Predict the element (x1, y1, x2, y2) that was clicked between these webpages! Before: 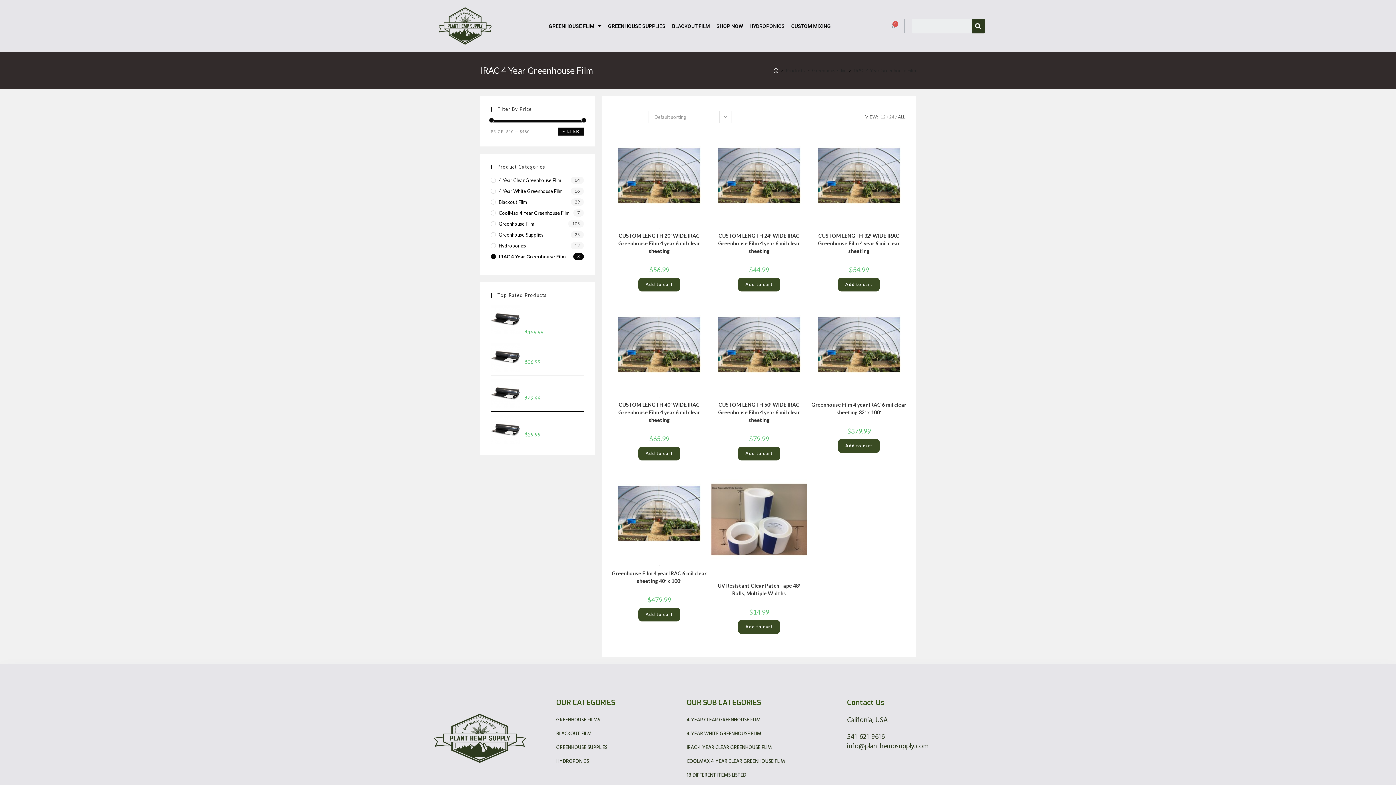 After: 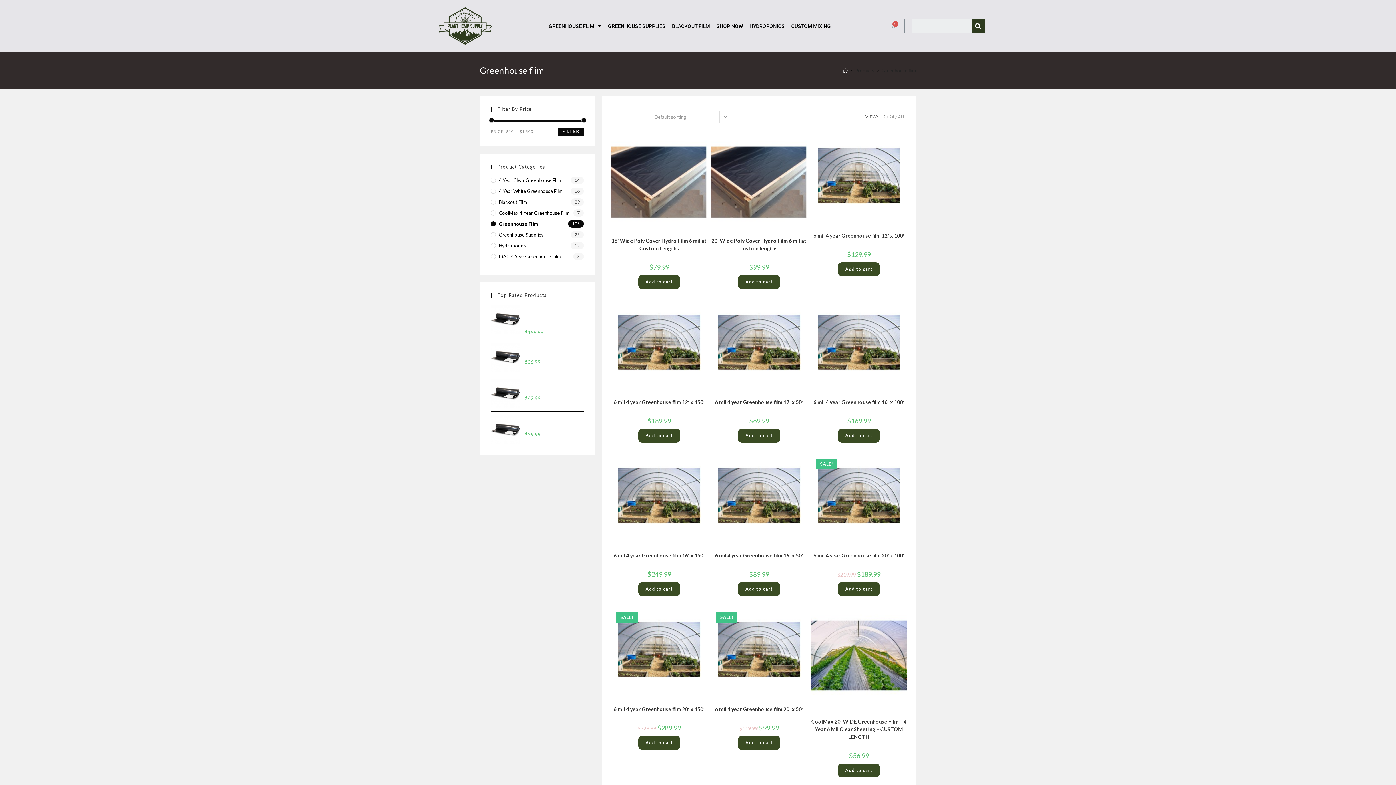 Action: bbox: (812, 67, 846, 73) label: Greenhouse flim